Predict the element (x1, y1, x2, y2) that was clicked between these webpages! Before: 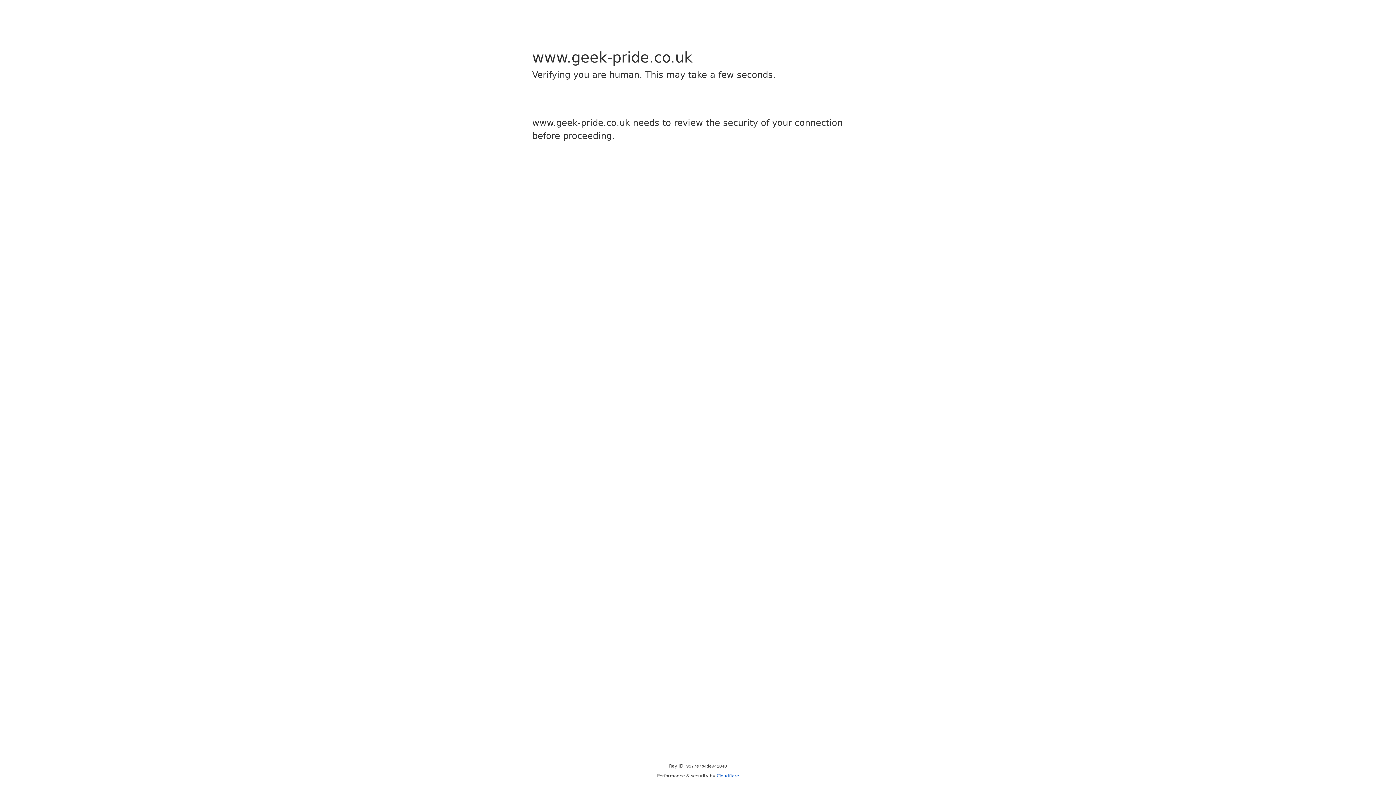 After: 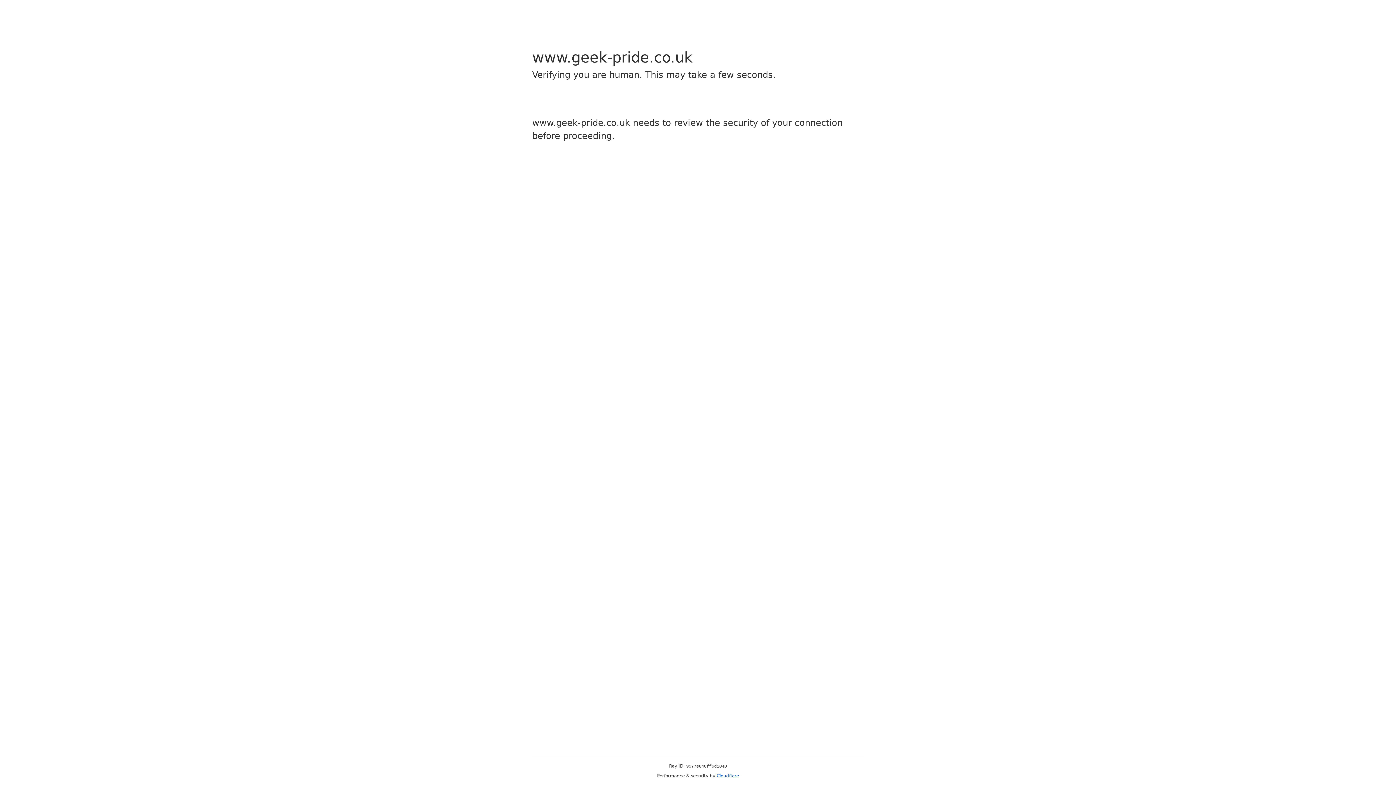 Action: bbox: (716, 773, 739, 778) label: Cloudflare